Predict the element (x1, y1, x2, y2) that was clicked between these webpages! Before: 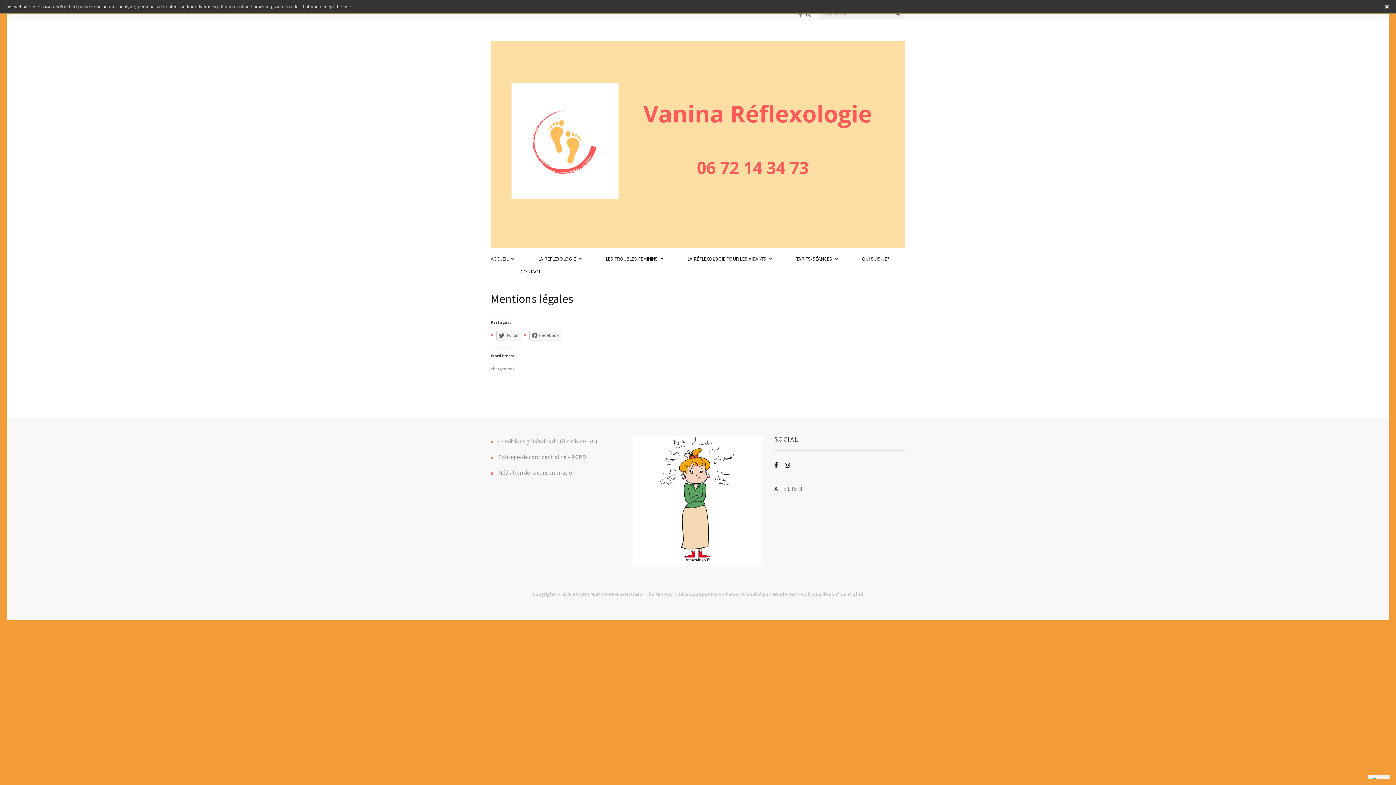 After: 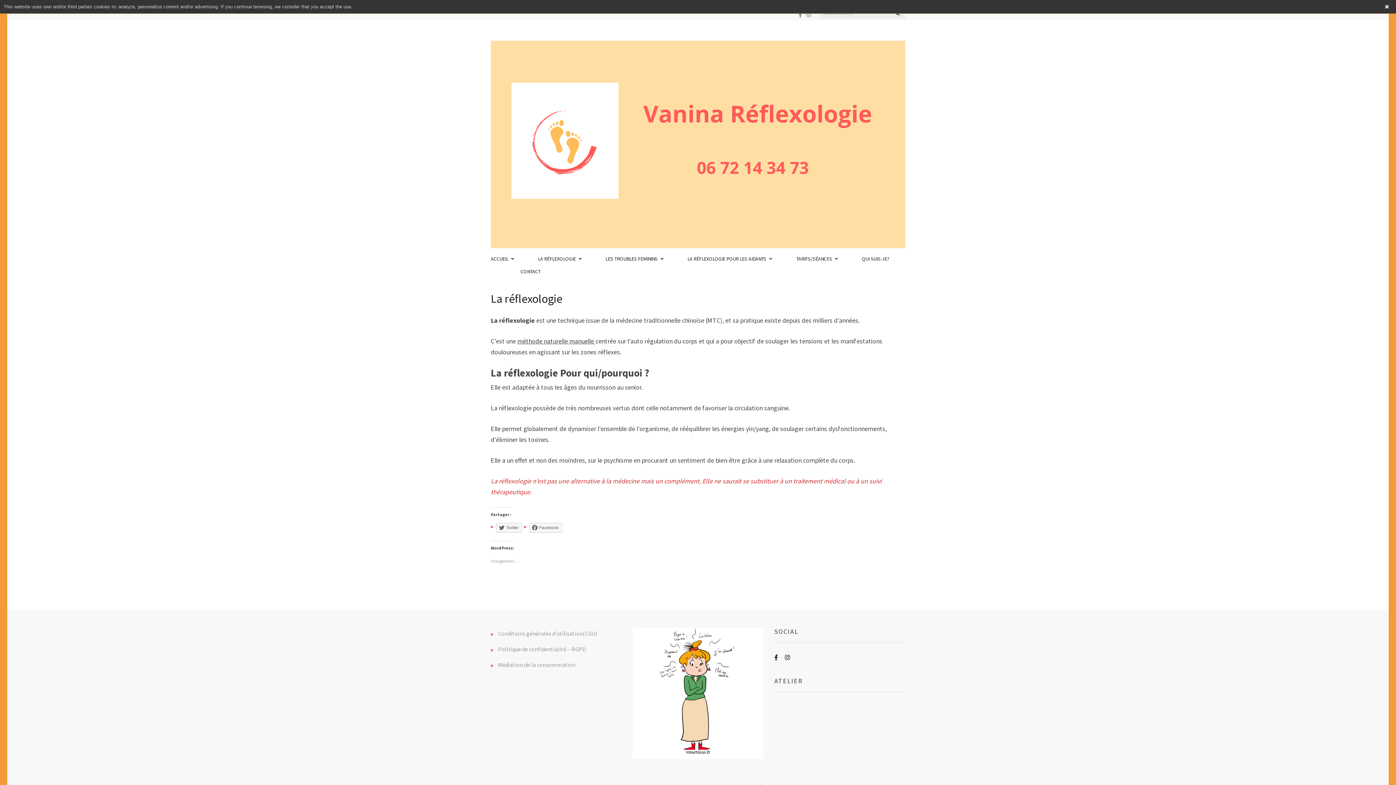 Action: bbox: (538, 255, 576, 265) label: LA RÉFLEXOLOGIE